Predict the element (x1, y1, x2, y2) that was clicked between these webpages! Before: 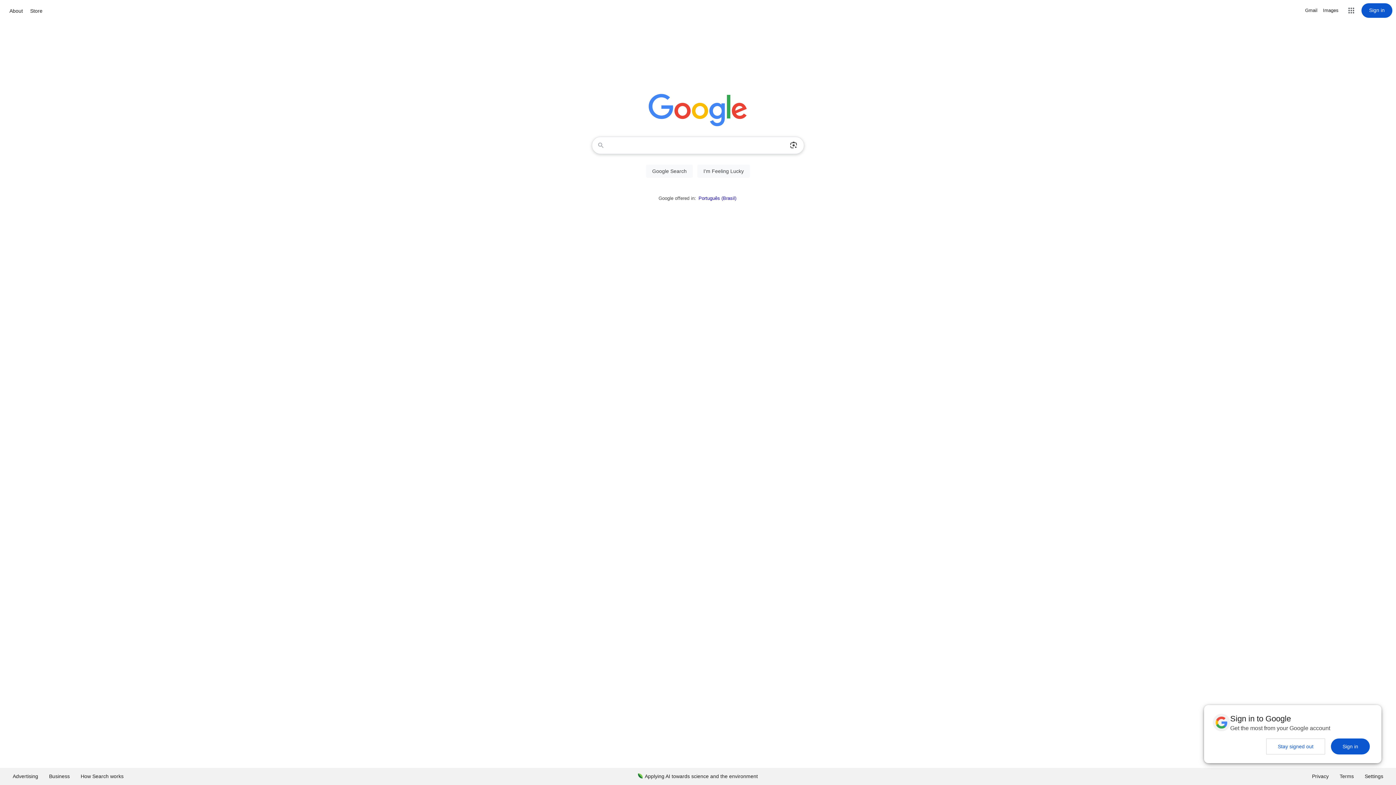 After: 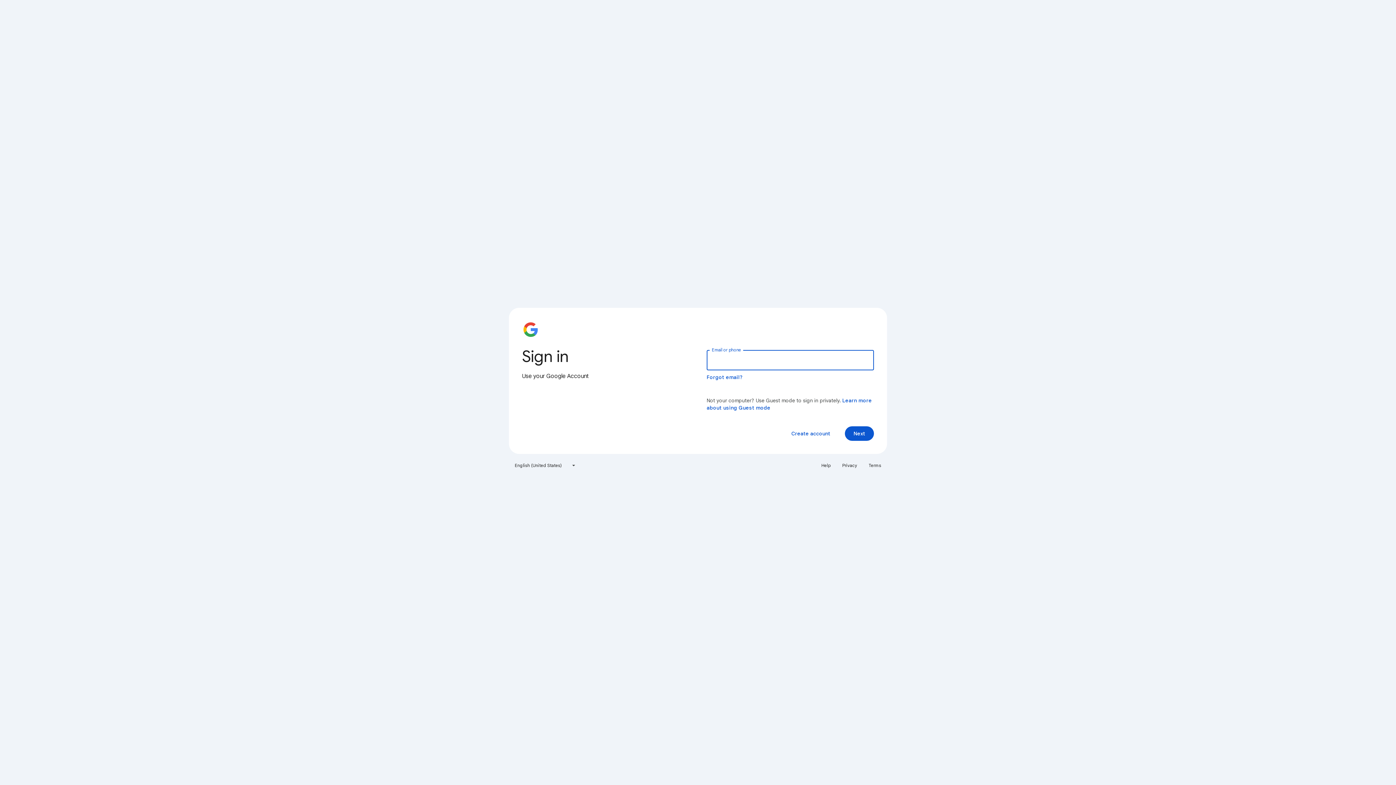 Action: label: Sign in bbox: (1361, 3, 1392, 17)